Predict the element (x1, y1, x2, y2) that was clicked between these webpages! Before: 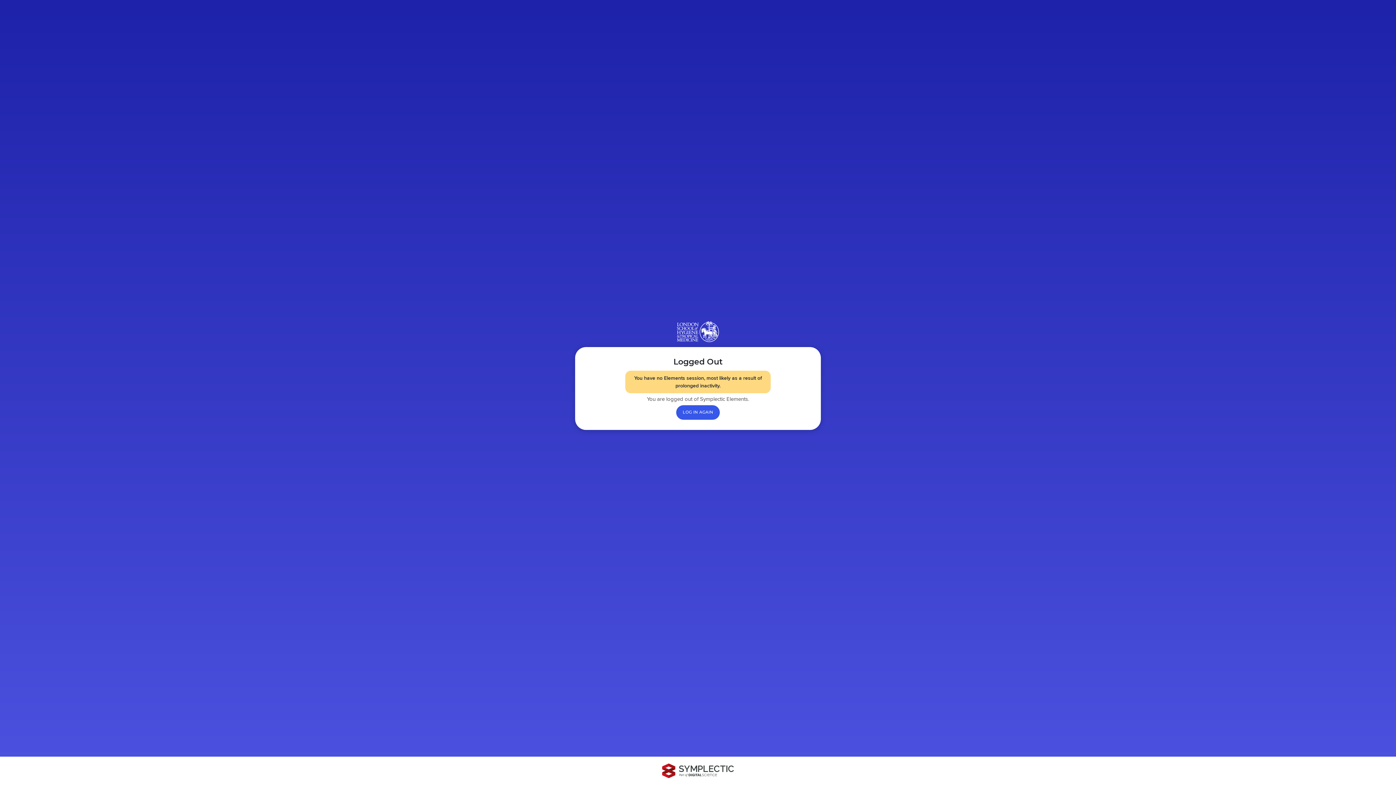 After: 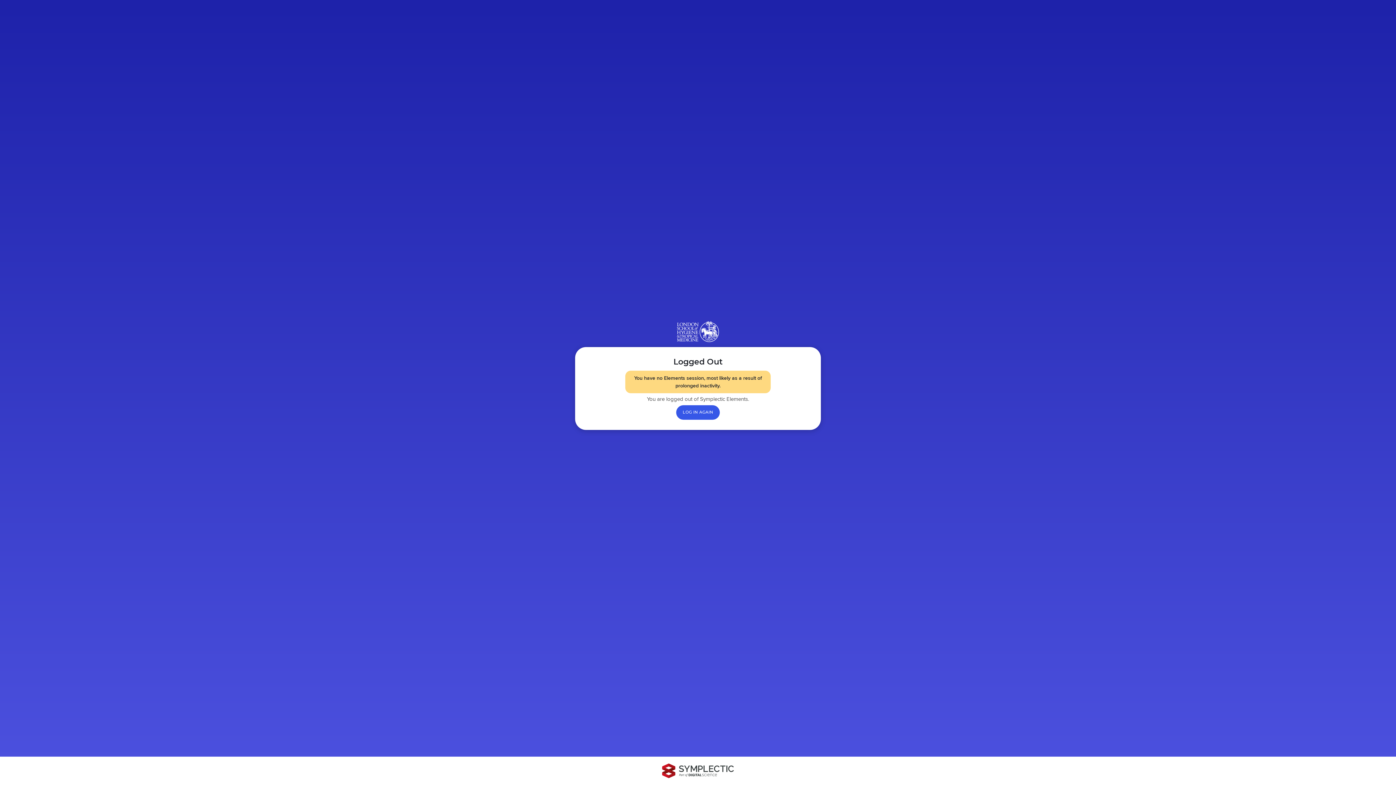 Action: bbox: (656, 764, 740, 778) label: Symplectic: part of Digital Science